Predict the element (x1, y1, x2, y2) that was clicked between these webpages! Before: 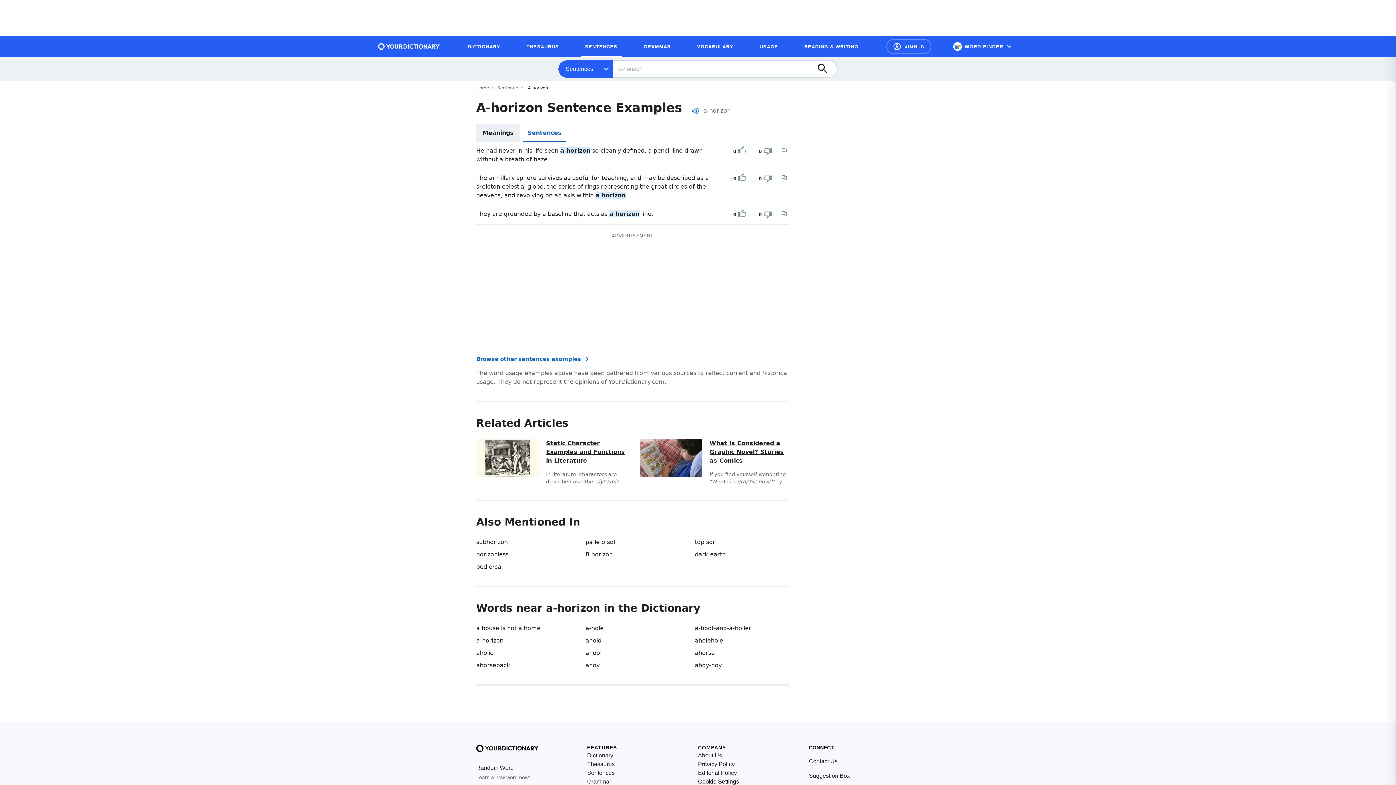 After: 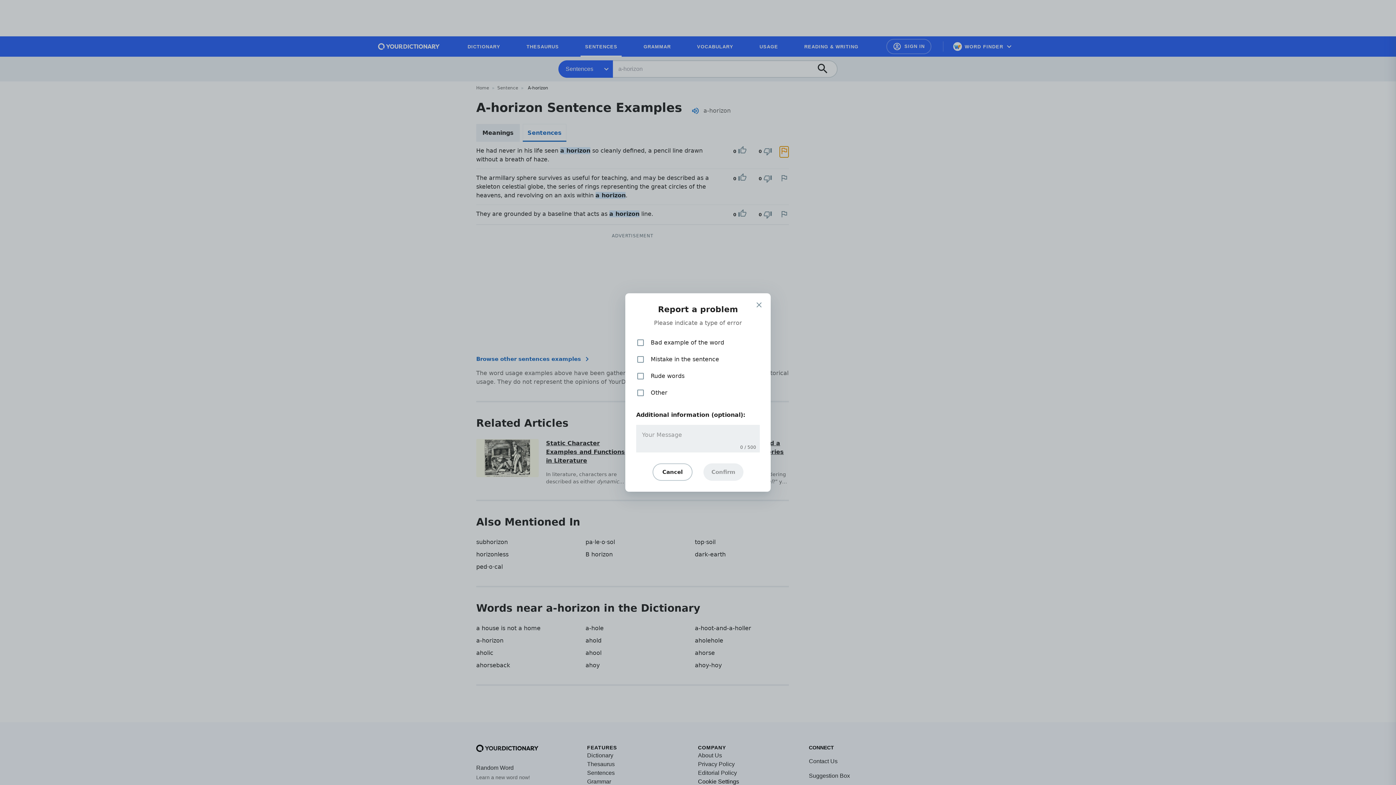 Action: bbox: (780, 146, 788, 155) label: Report a problem in this example